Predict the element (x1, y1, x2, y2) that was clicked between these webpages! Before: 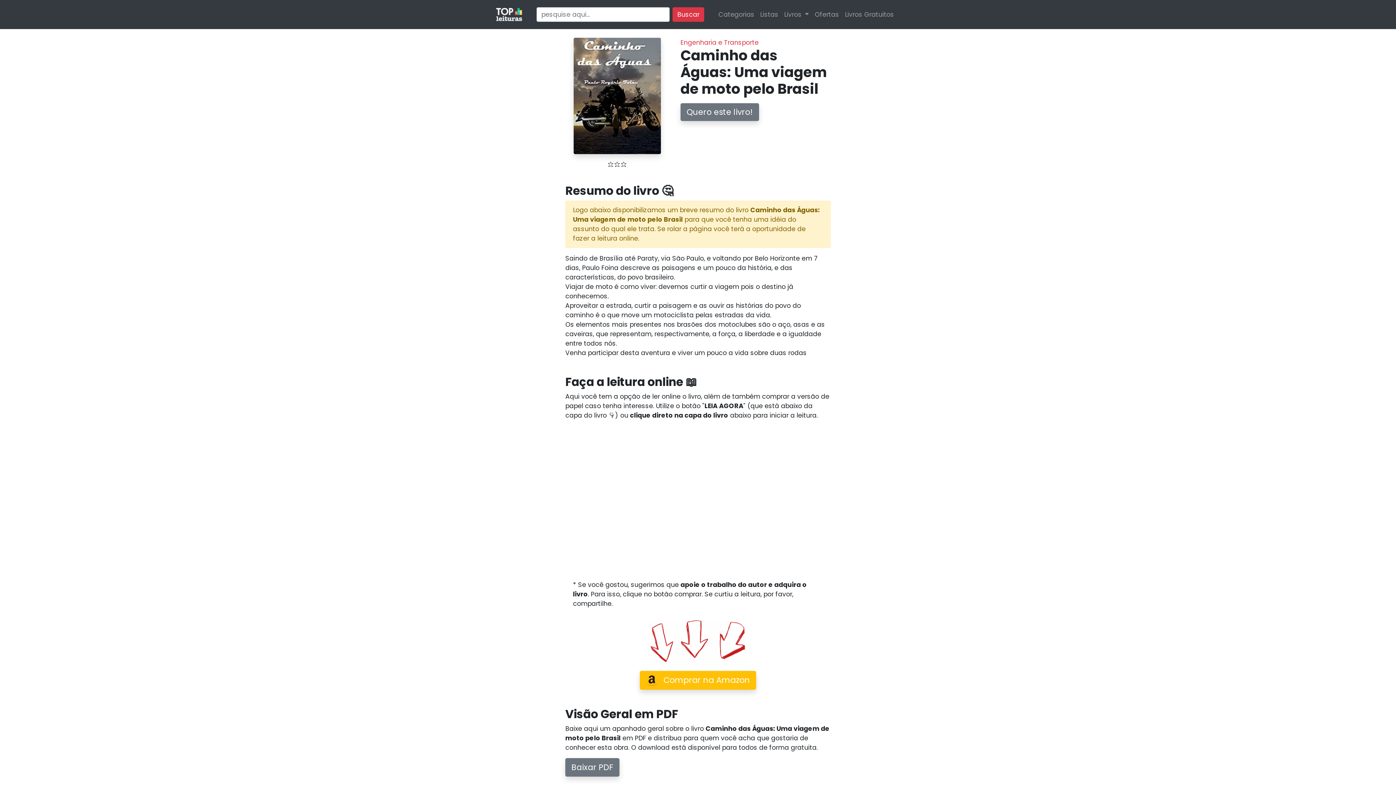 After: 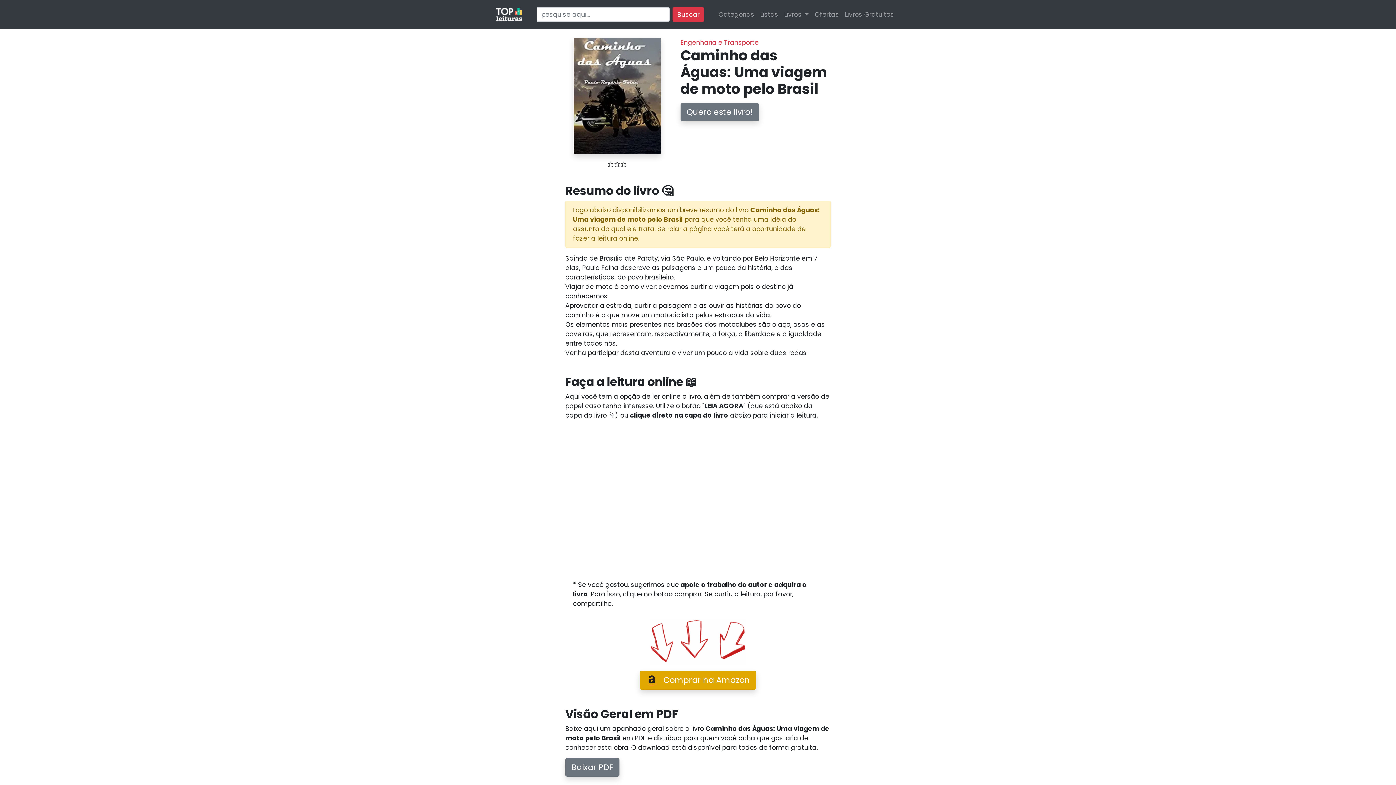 Action: label: Comprar na Amazon bbox: (640, 671, 756, 690)